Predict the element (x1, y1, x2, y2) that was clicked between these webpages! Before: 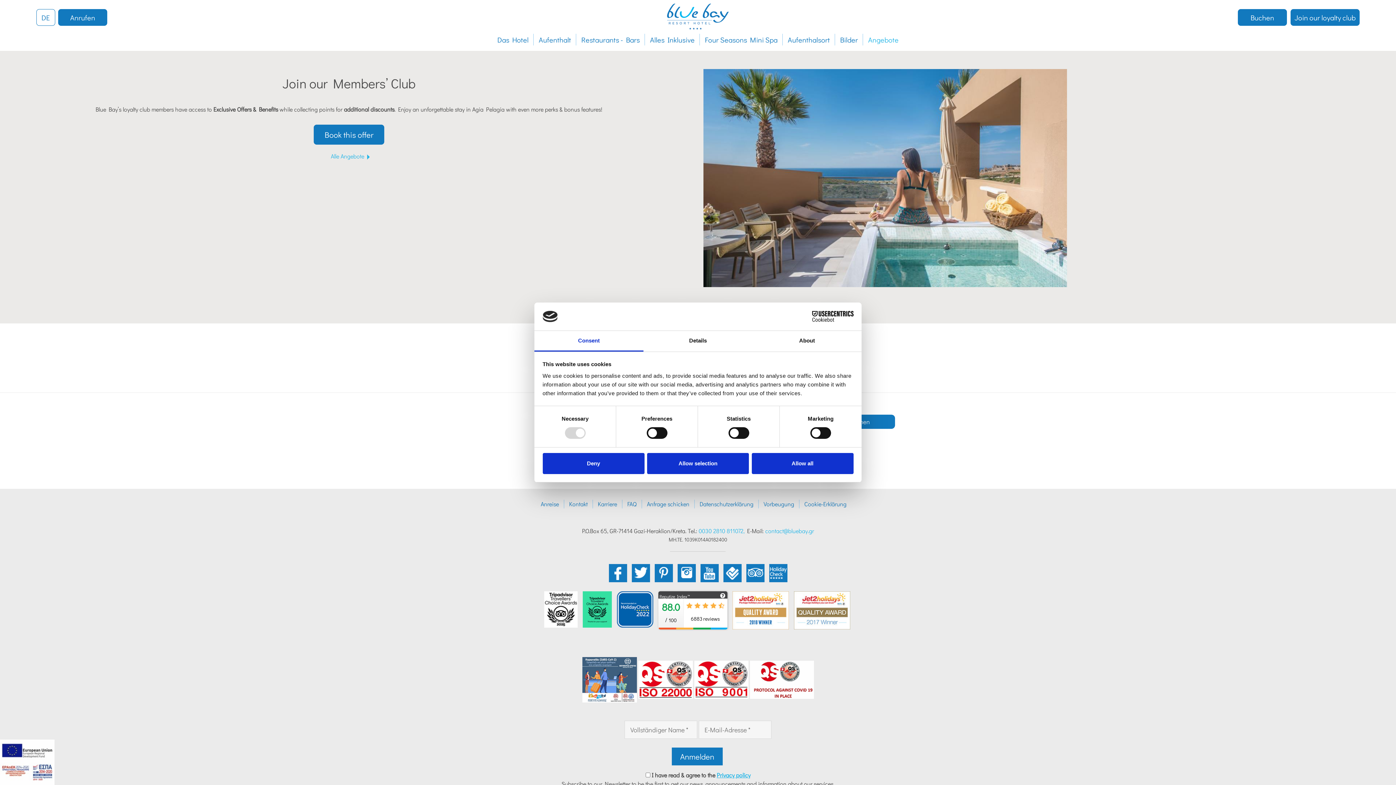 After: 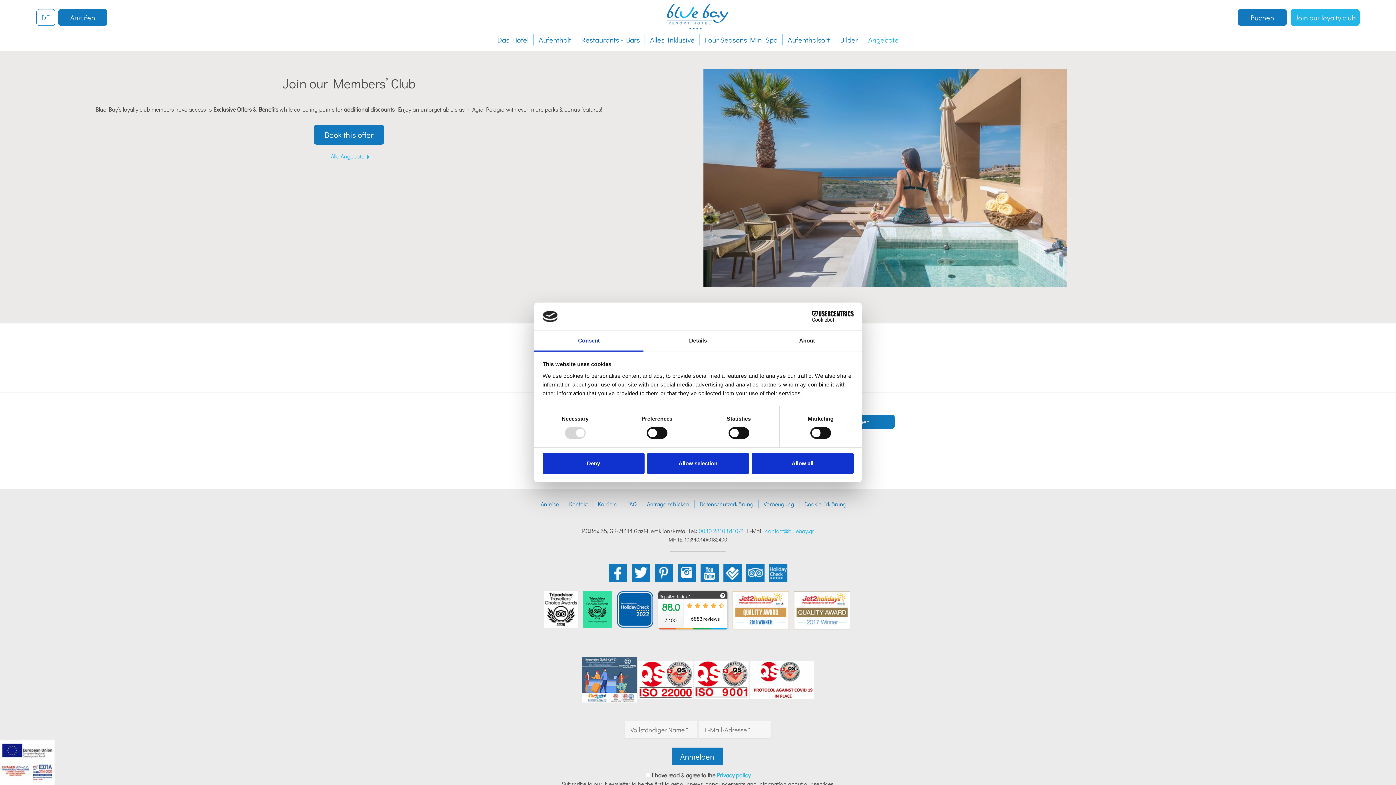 Action: bbox: (1290, 9, 1360, 25) label: Join our loyalty club